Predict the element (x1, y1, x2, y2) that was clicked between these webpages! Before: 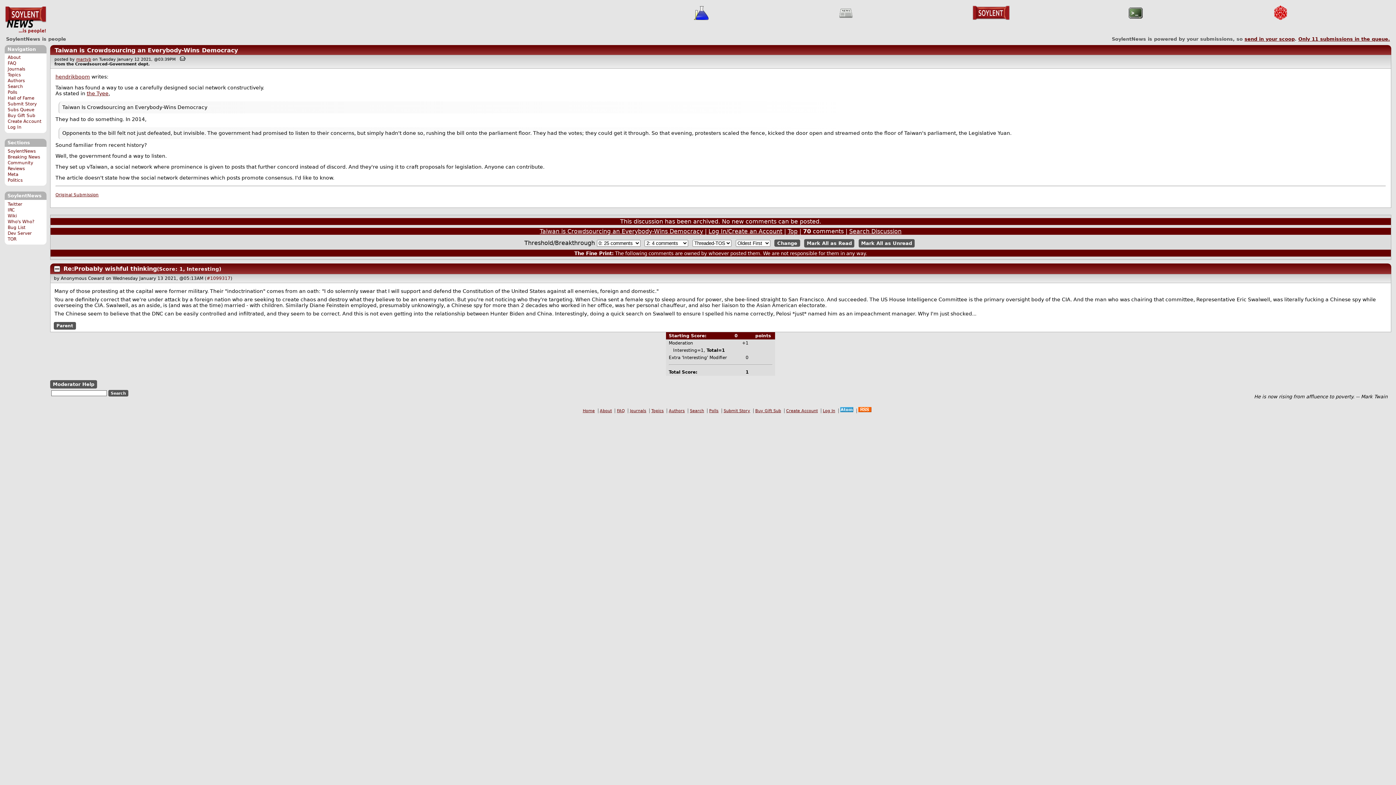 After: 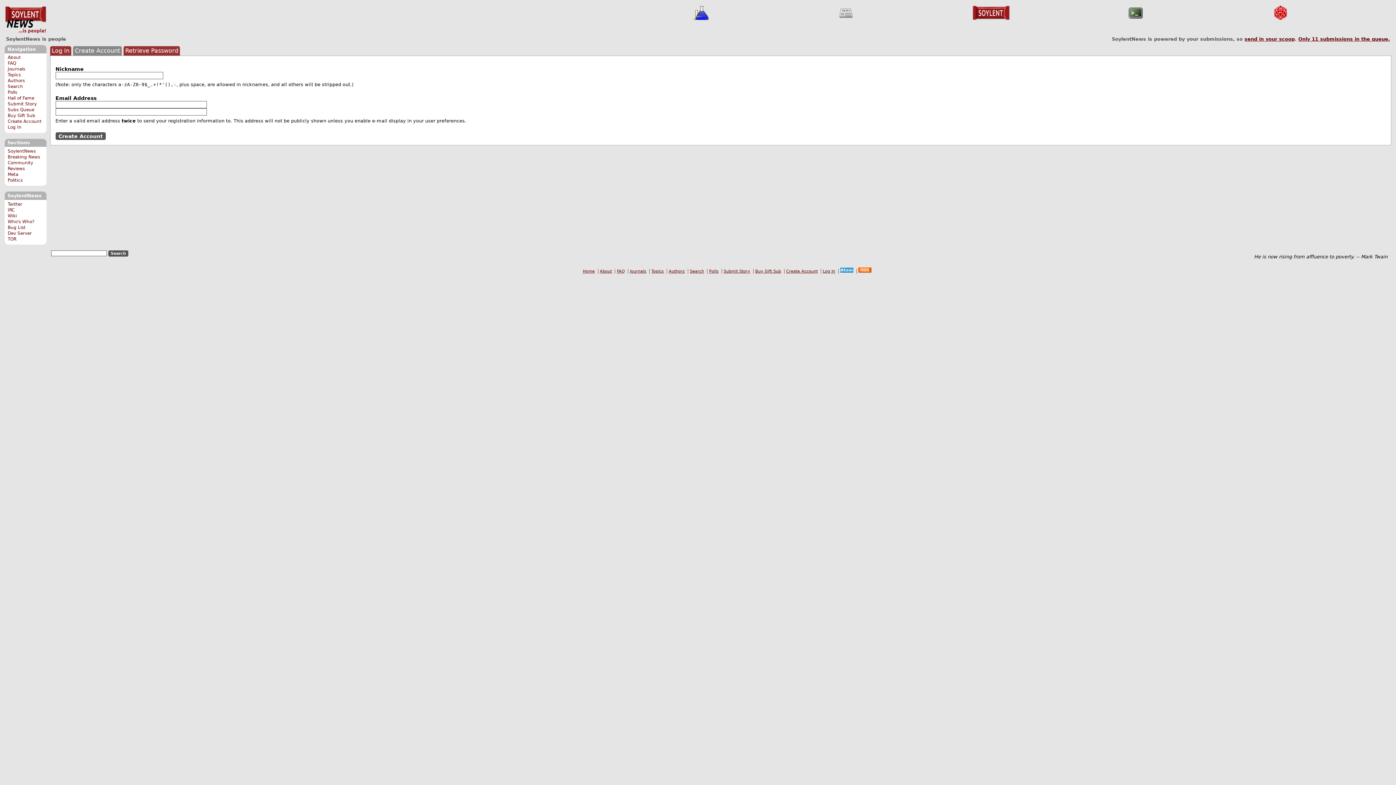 Action: bbox: (784, 408, 819, 413) label: Create Account